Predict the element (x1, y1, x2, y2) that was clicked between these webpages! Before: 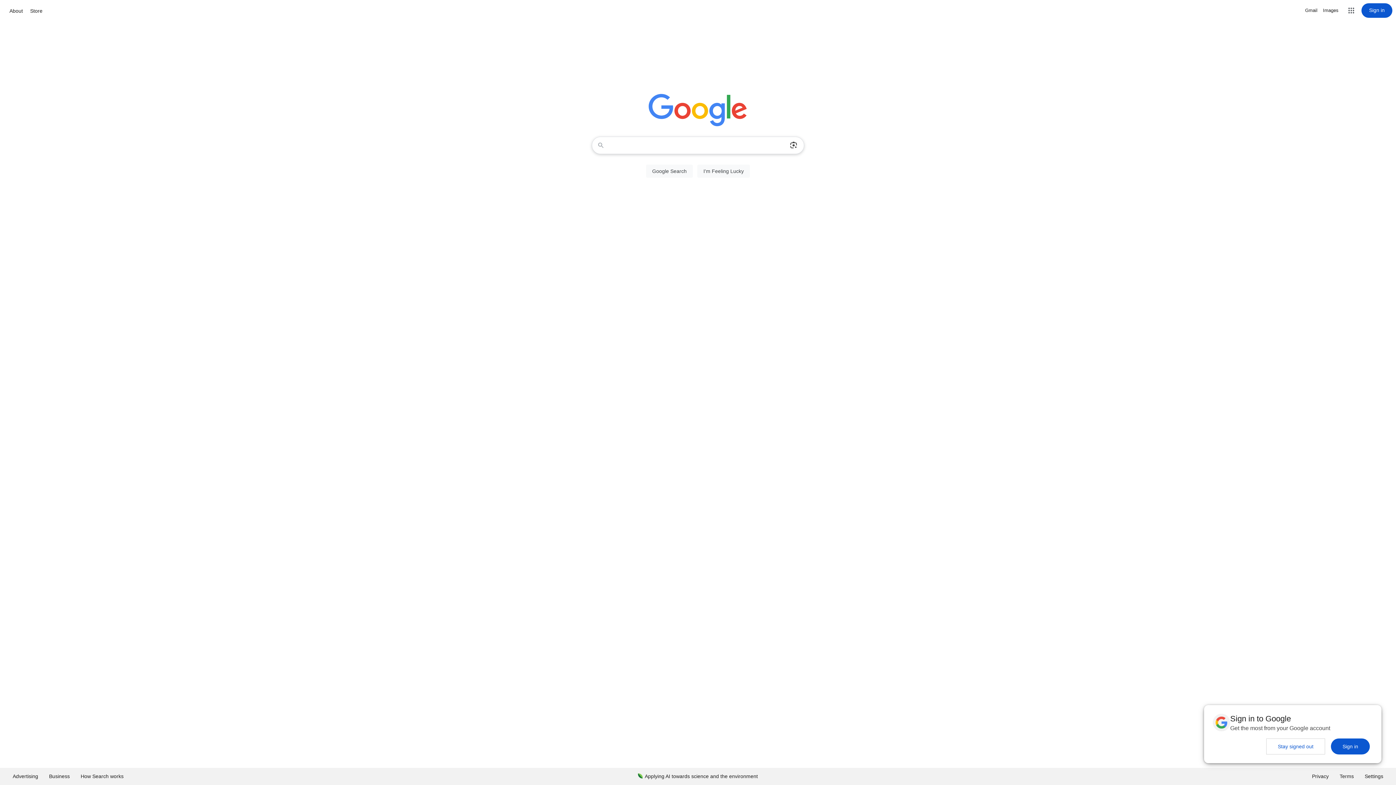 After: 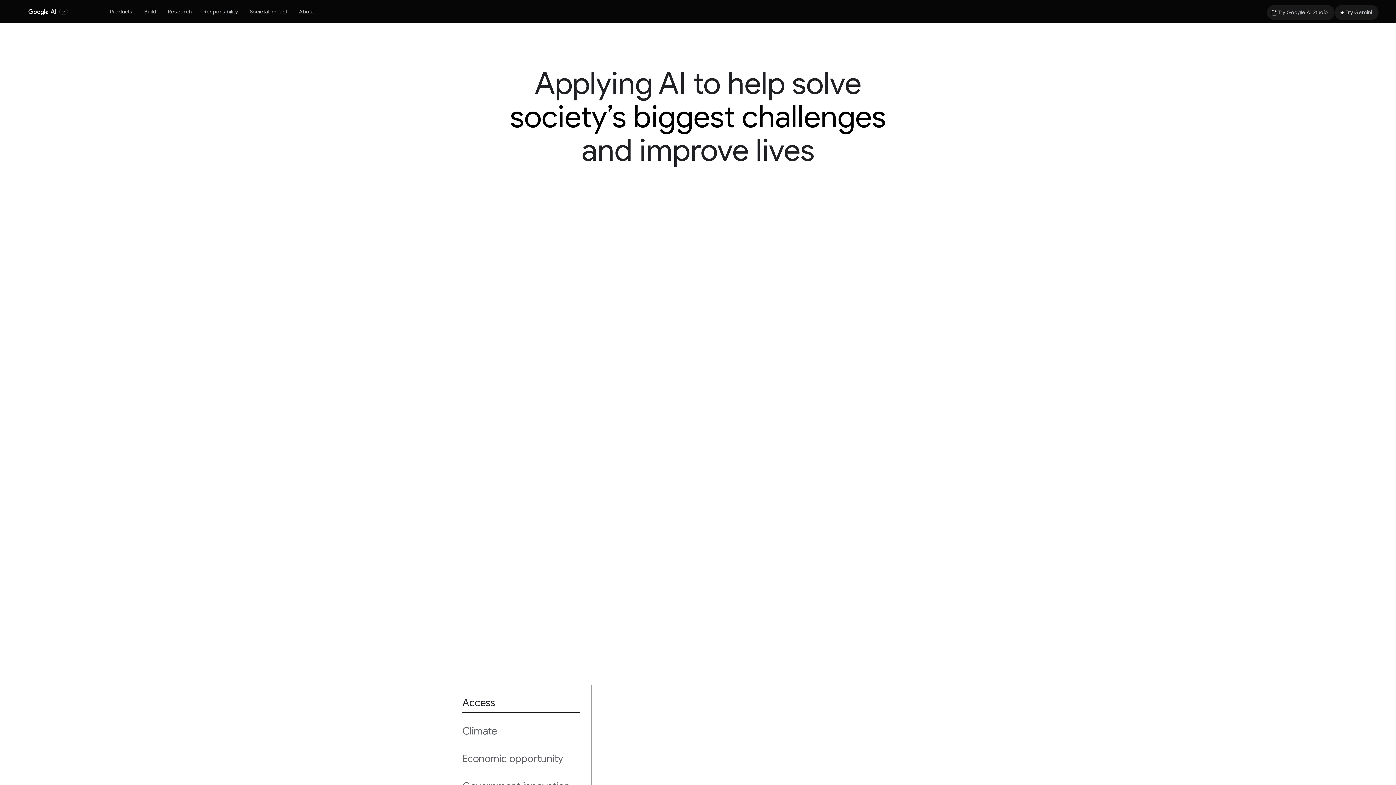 Action: bbox: (632, 768, 763, 785) label: Applying AI towards science and the environment